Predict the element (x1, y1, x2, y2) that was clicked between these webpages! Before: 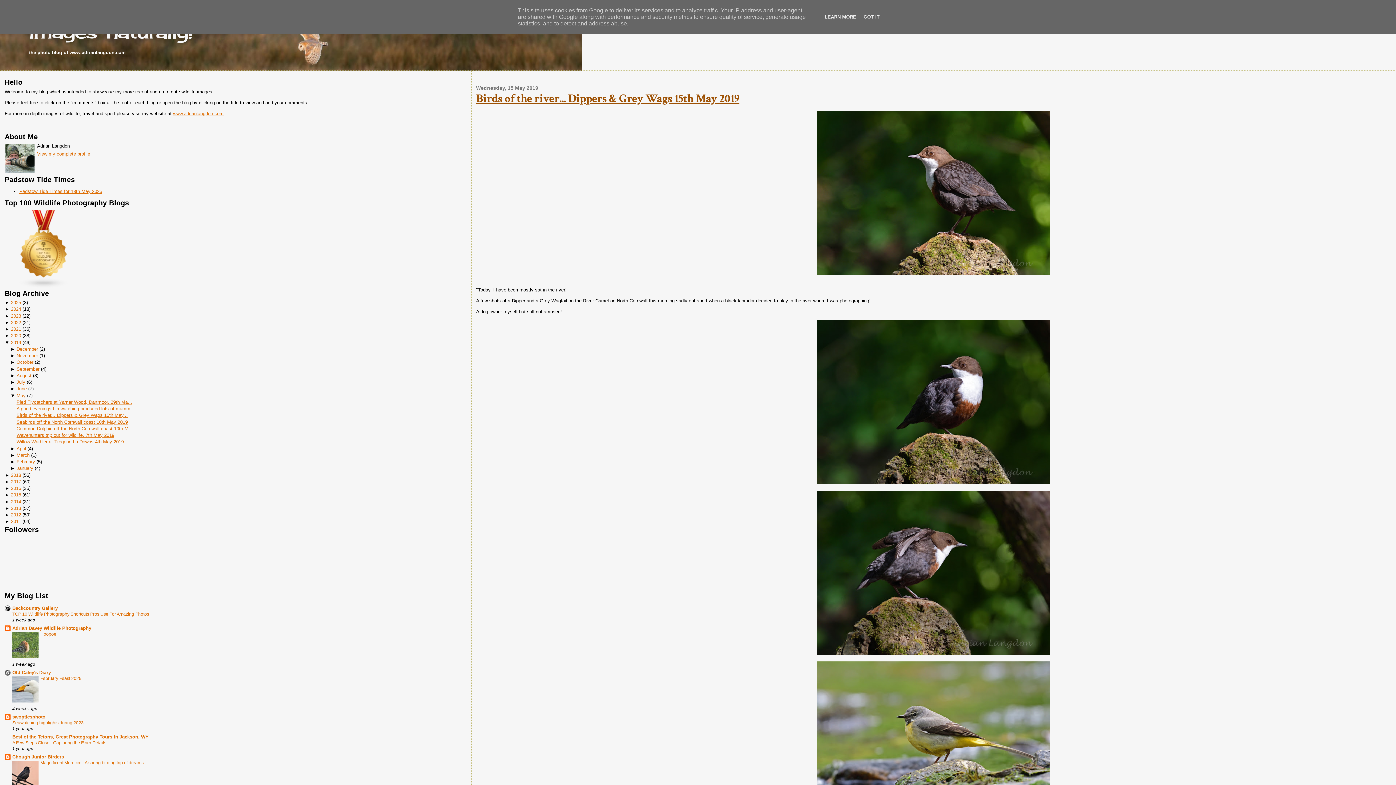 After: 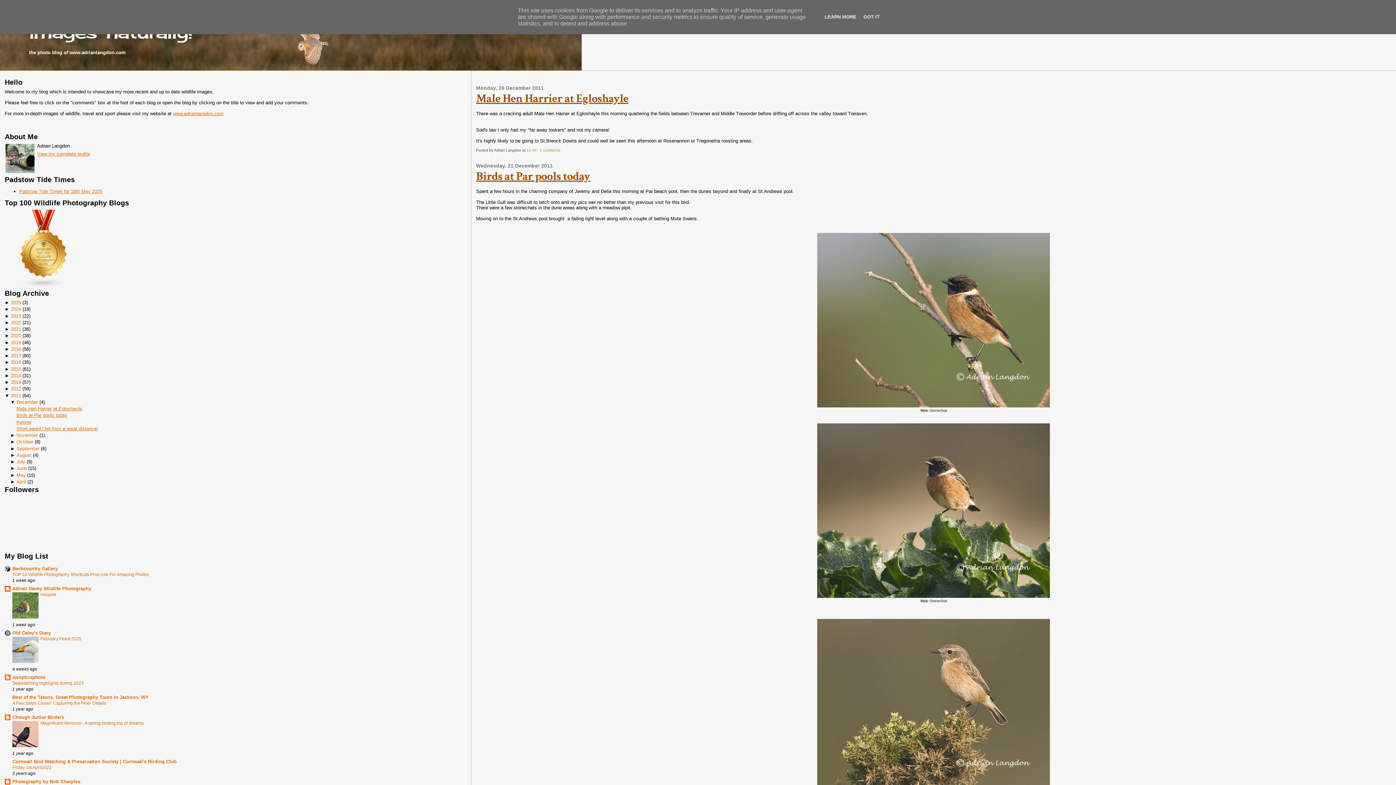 Action: label: 2011 bbox: (10, 519, 21, 524)